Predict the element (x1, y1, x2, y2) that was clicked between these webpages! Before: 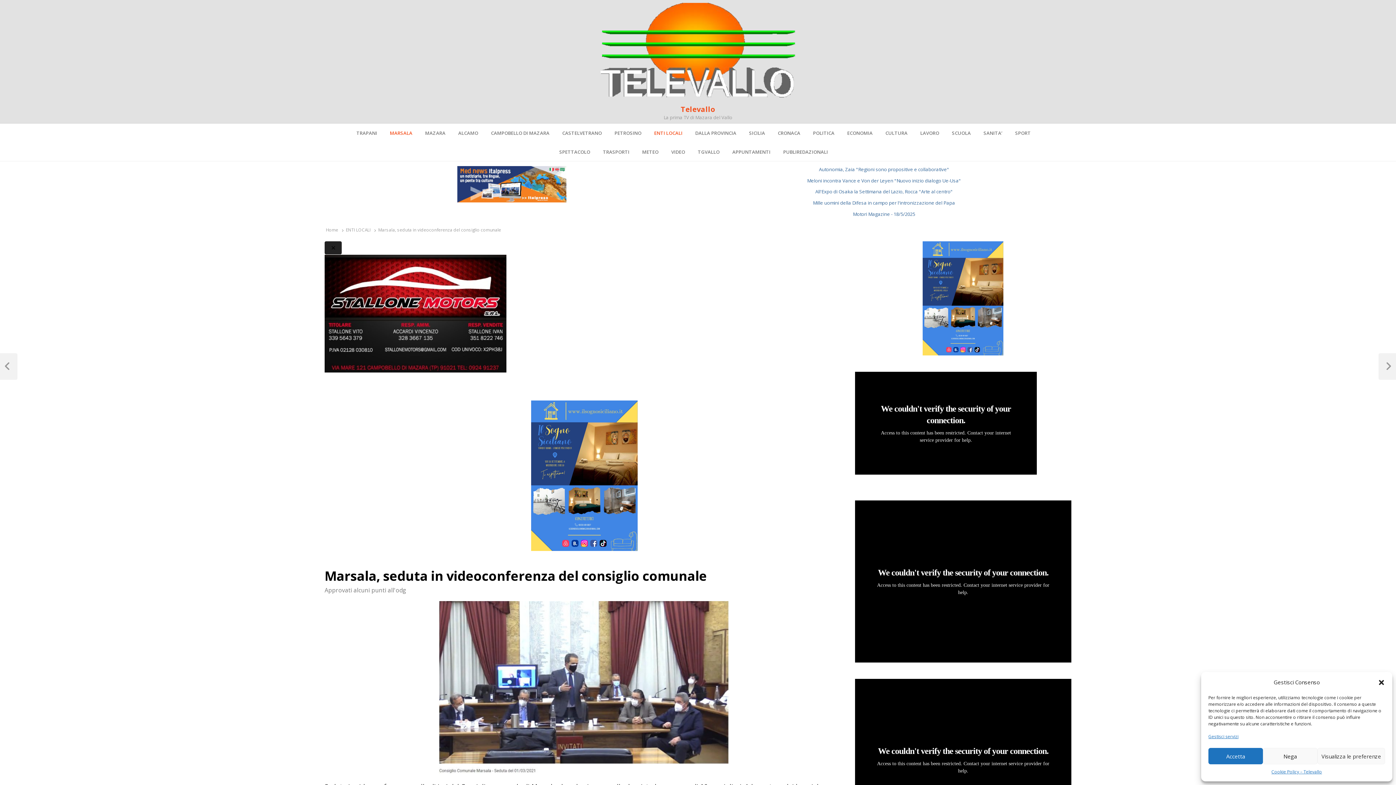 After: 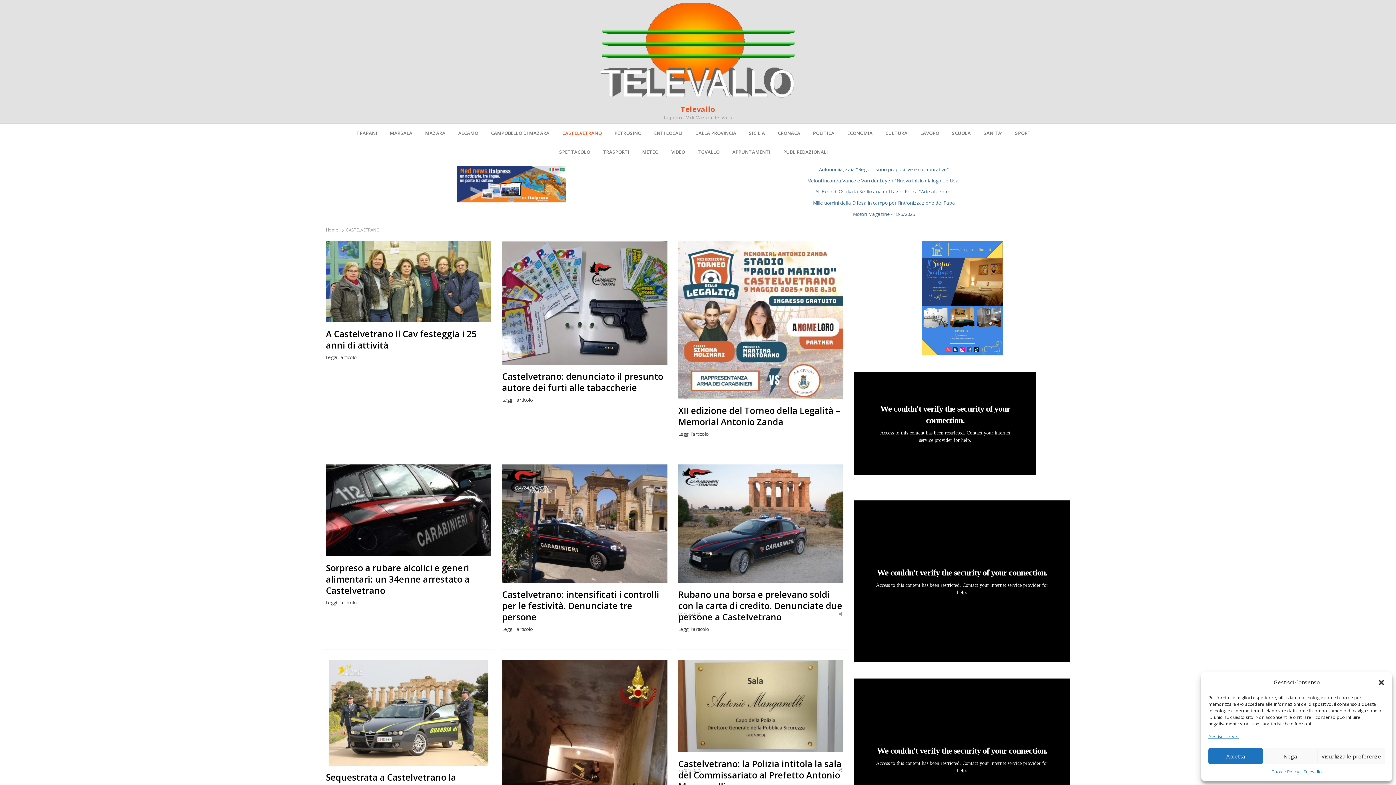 Action: bbox: (556, 123, 607, 142) label: CASTELVETRANO